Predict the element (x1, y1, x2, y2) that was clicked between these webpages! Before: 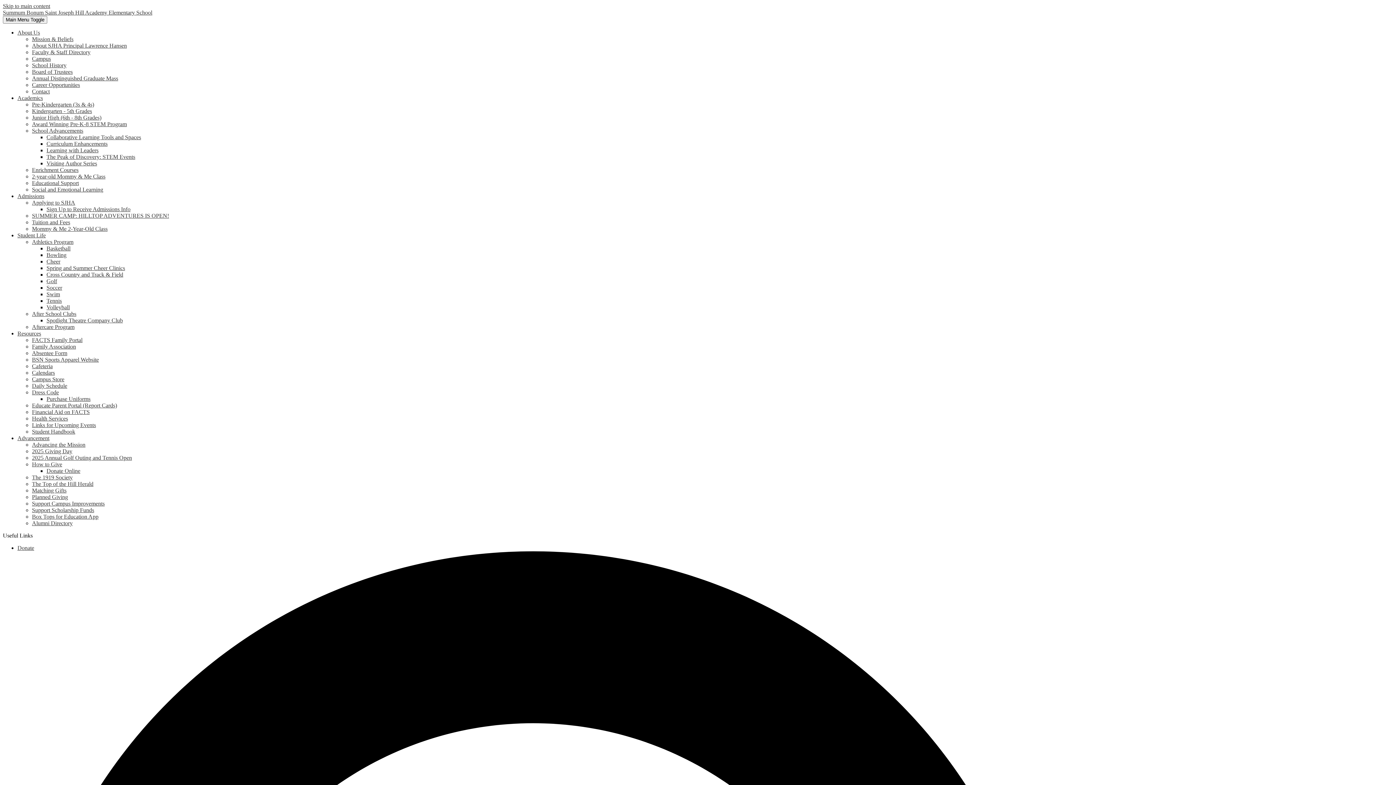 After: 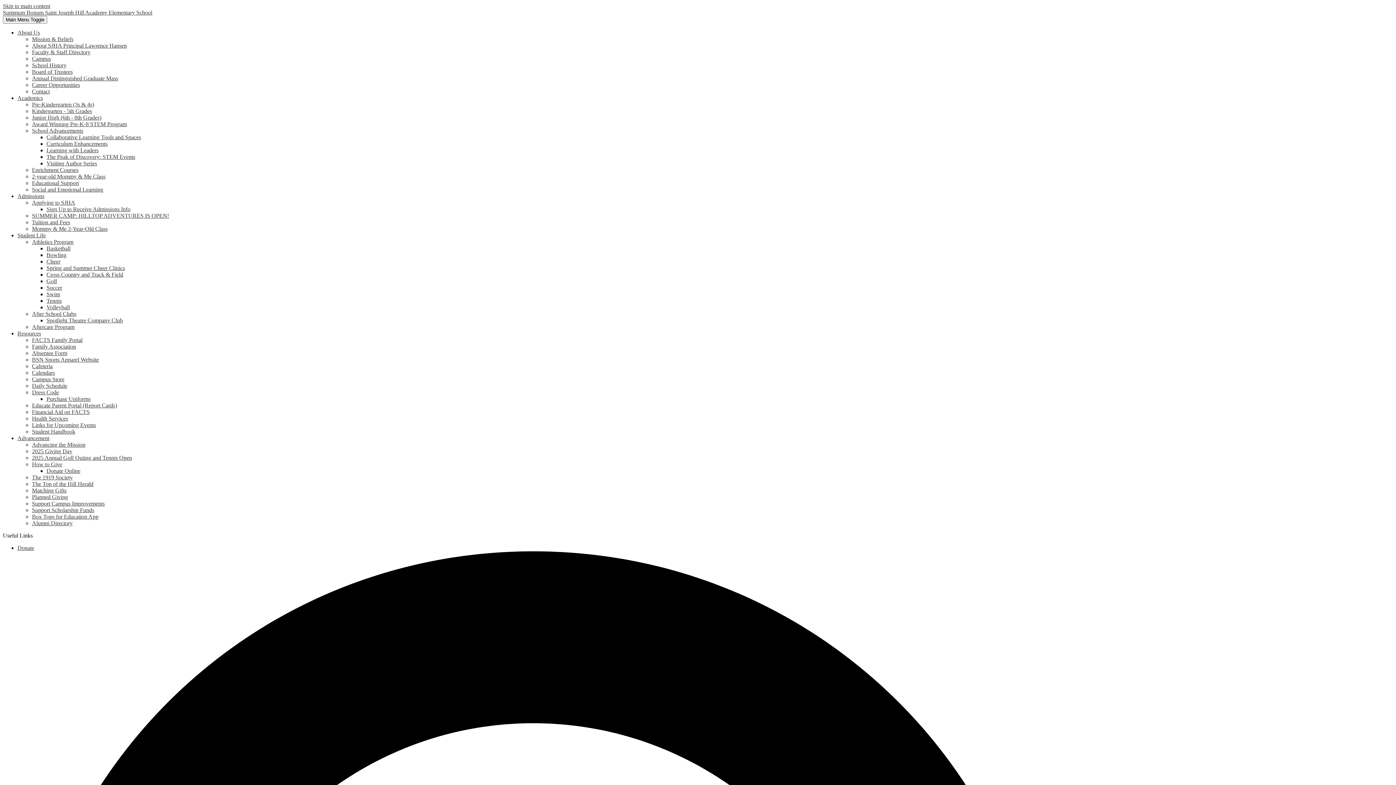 Action: bbox: (2, 9, 1393, 16) label: Summum Bonum Saint Joseph Hill Academy Elementary School